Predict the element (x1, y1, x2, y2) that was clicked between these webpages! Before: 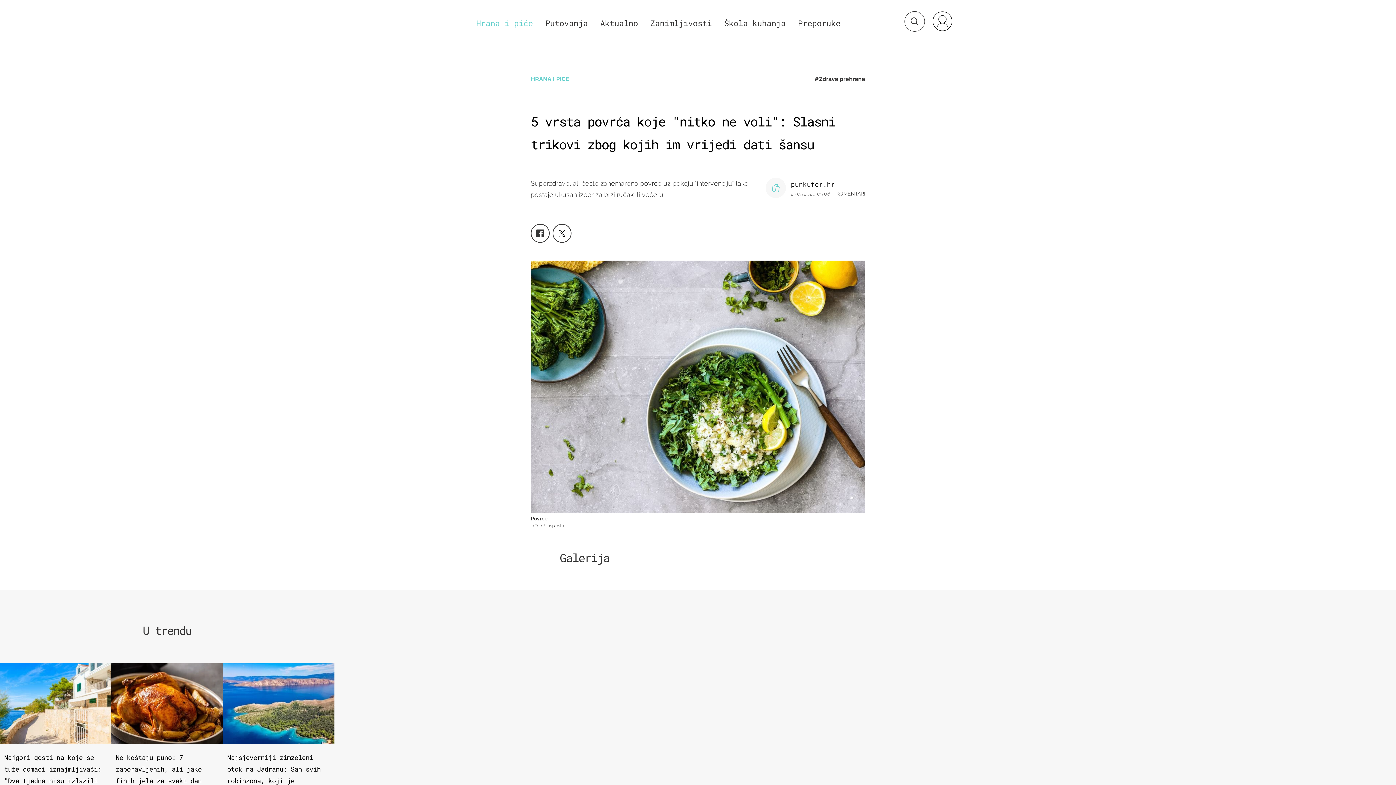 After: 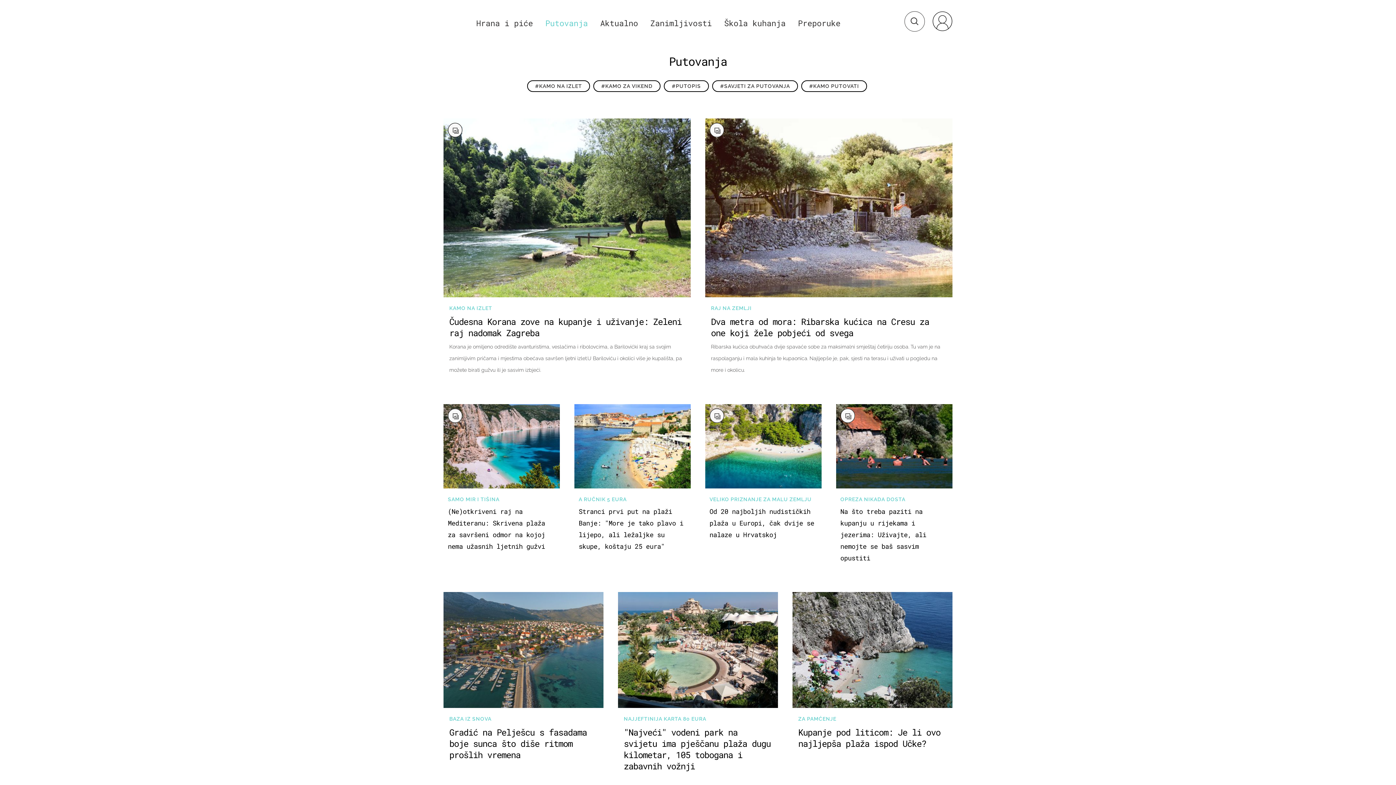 Action: label: Putovanja bbox: (545, 17, 588, 28)